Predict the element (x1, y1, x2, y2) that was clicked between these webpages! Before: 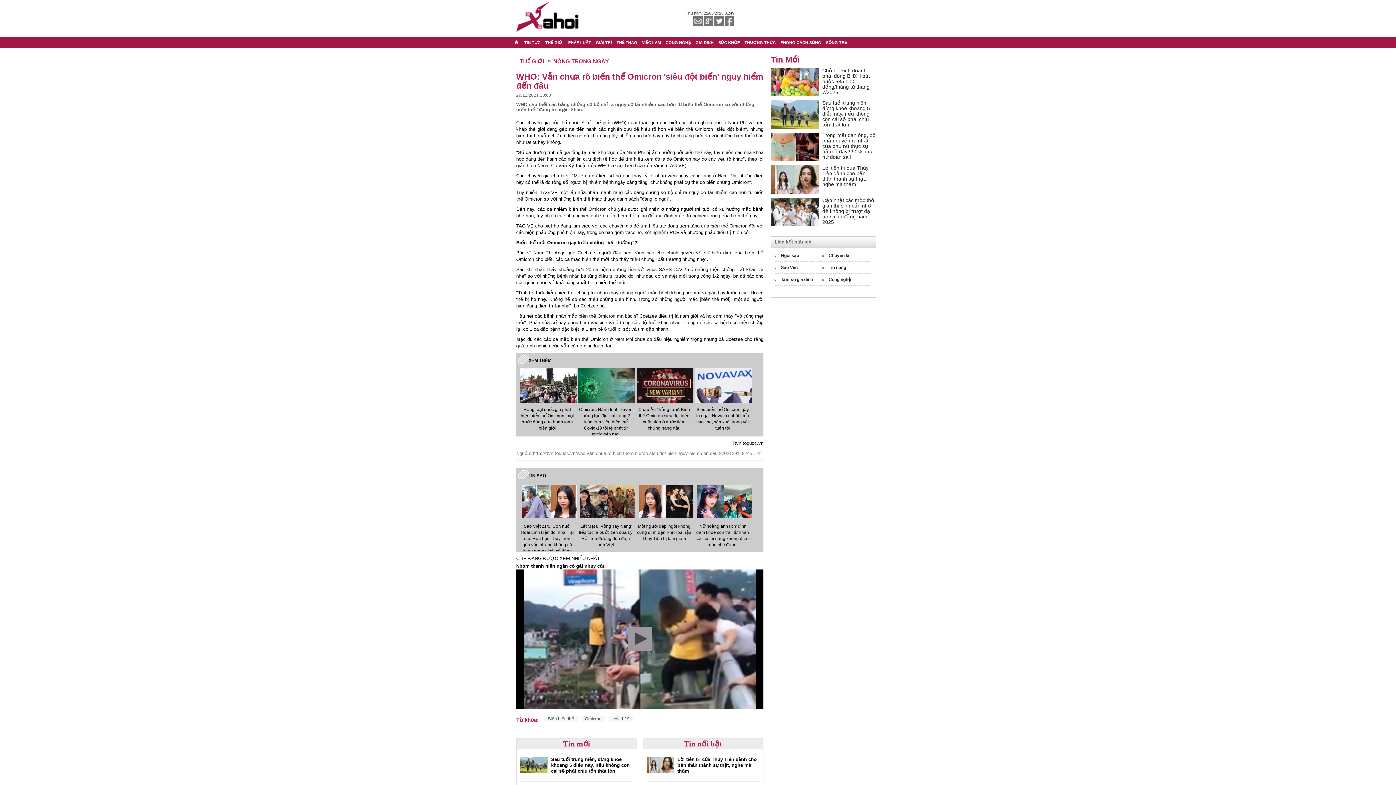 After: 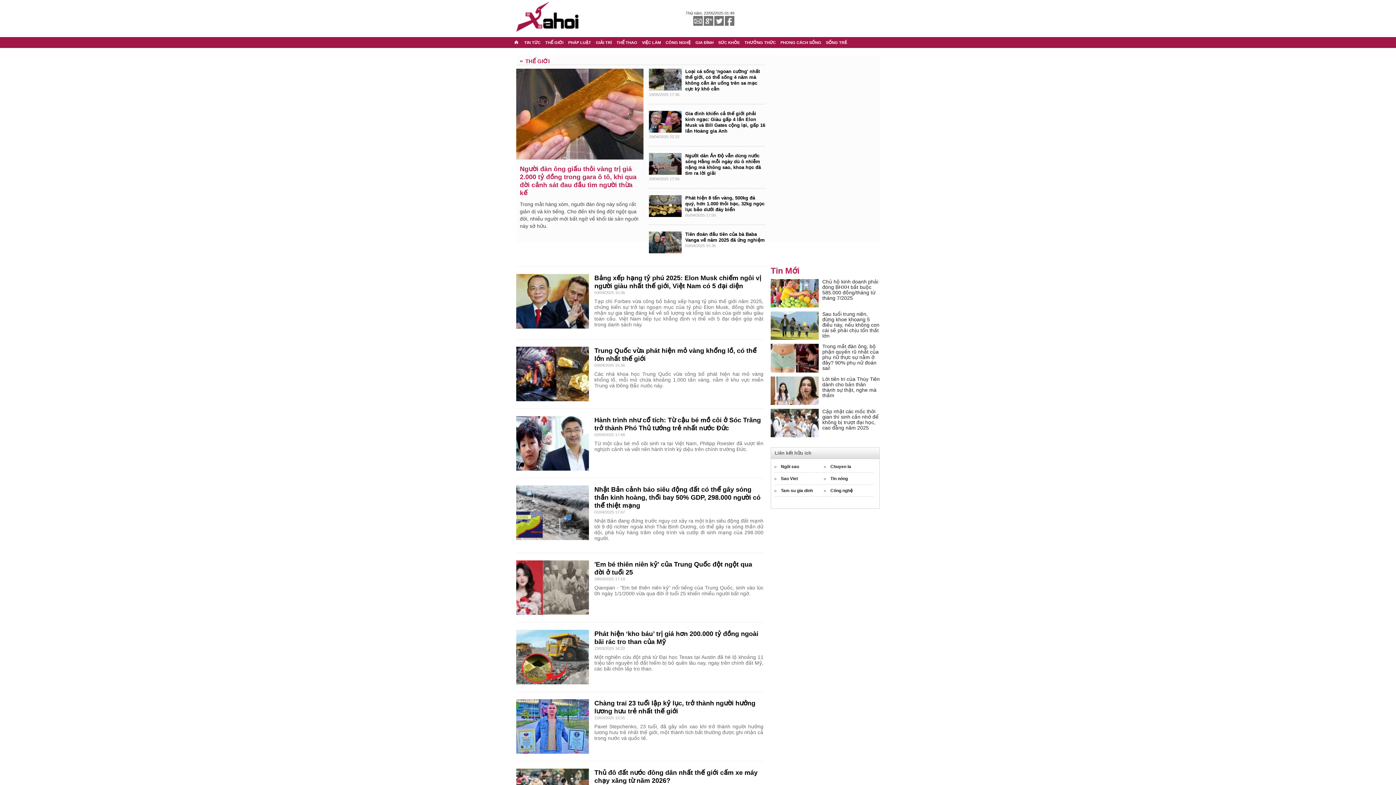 Action: label: THẾ GIỚI bbox: (543, 37, 565, 48)